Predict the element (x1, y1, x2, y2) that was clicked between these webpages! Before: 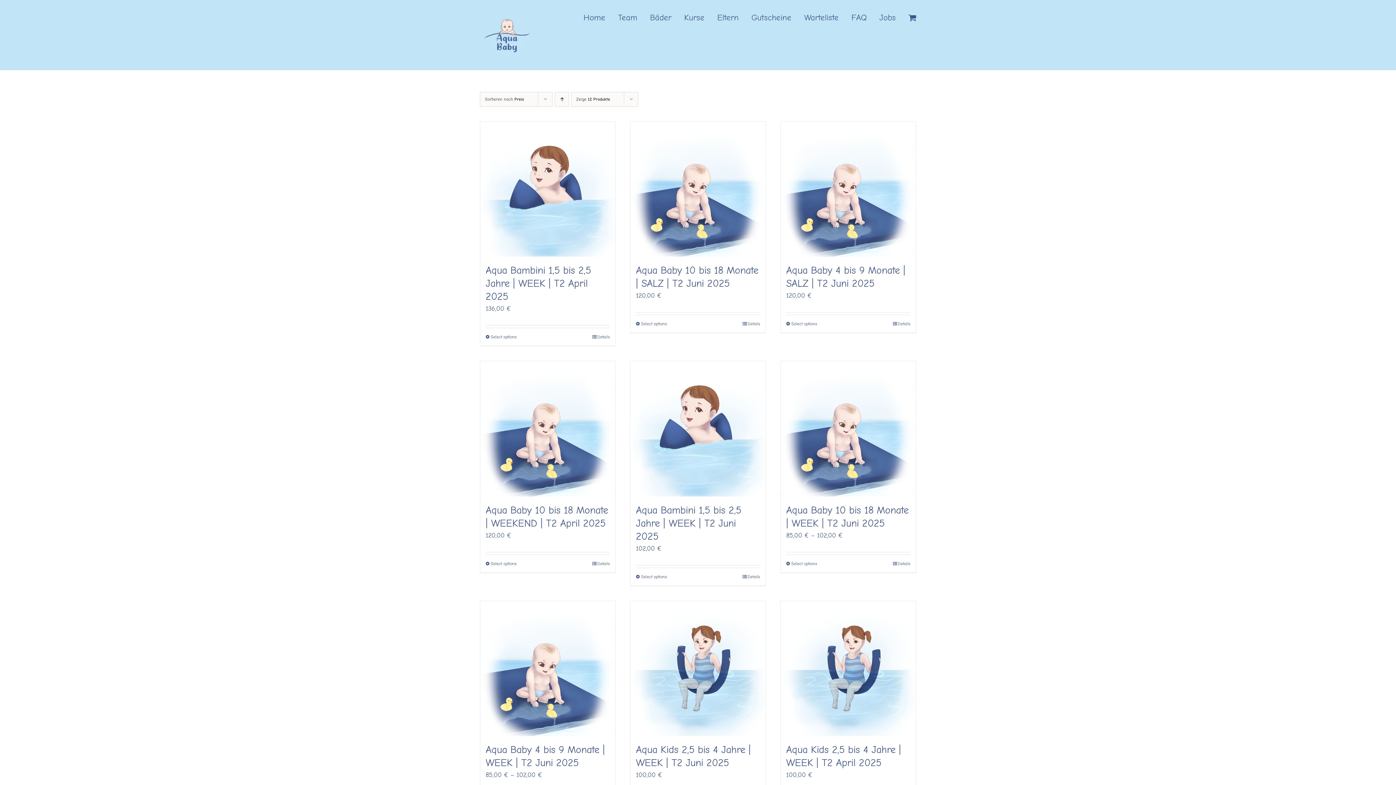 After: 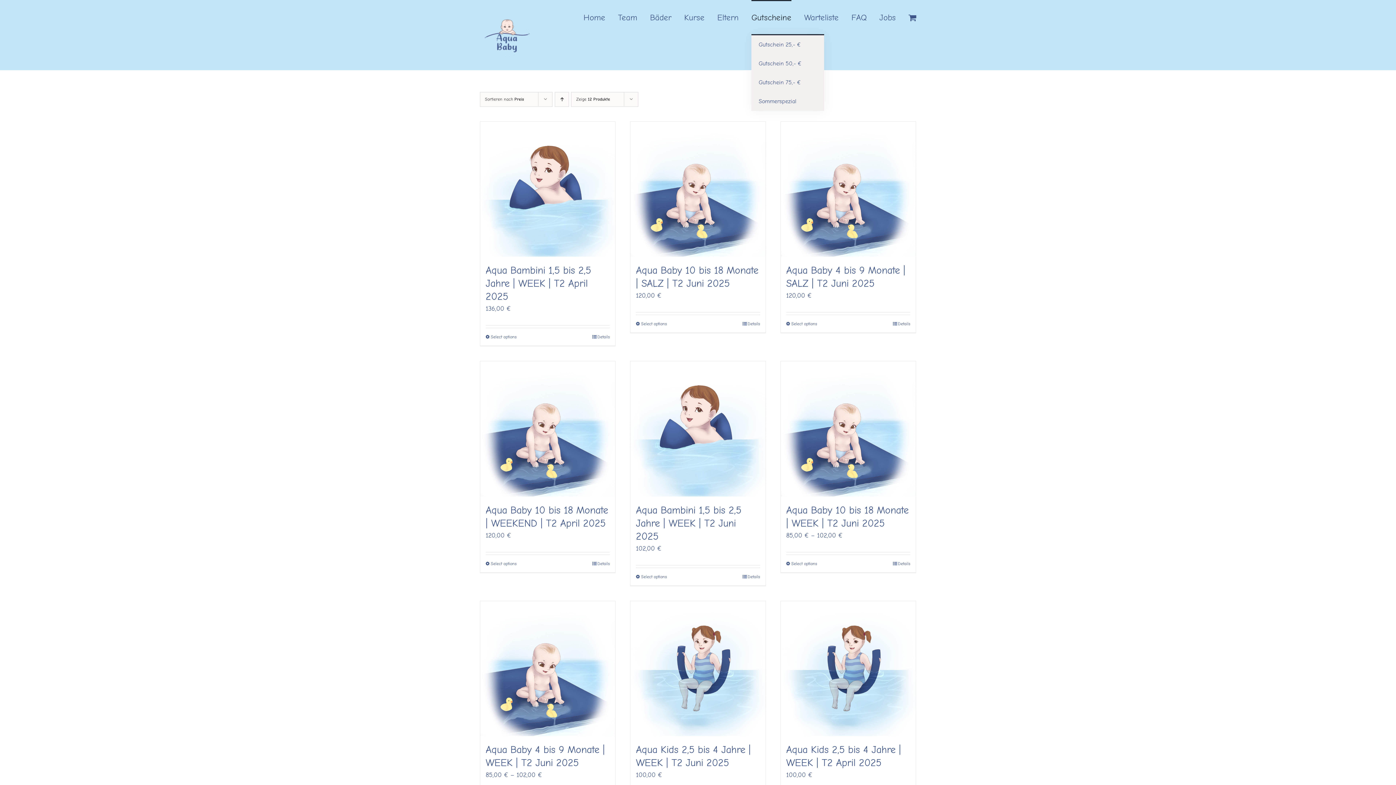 Action: label: Gutscheine bbox: (751, 0, 791, 34)